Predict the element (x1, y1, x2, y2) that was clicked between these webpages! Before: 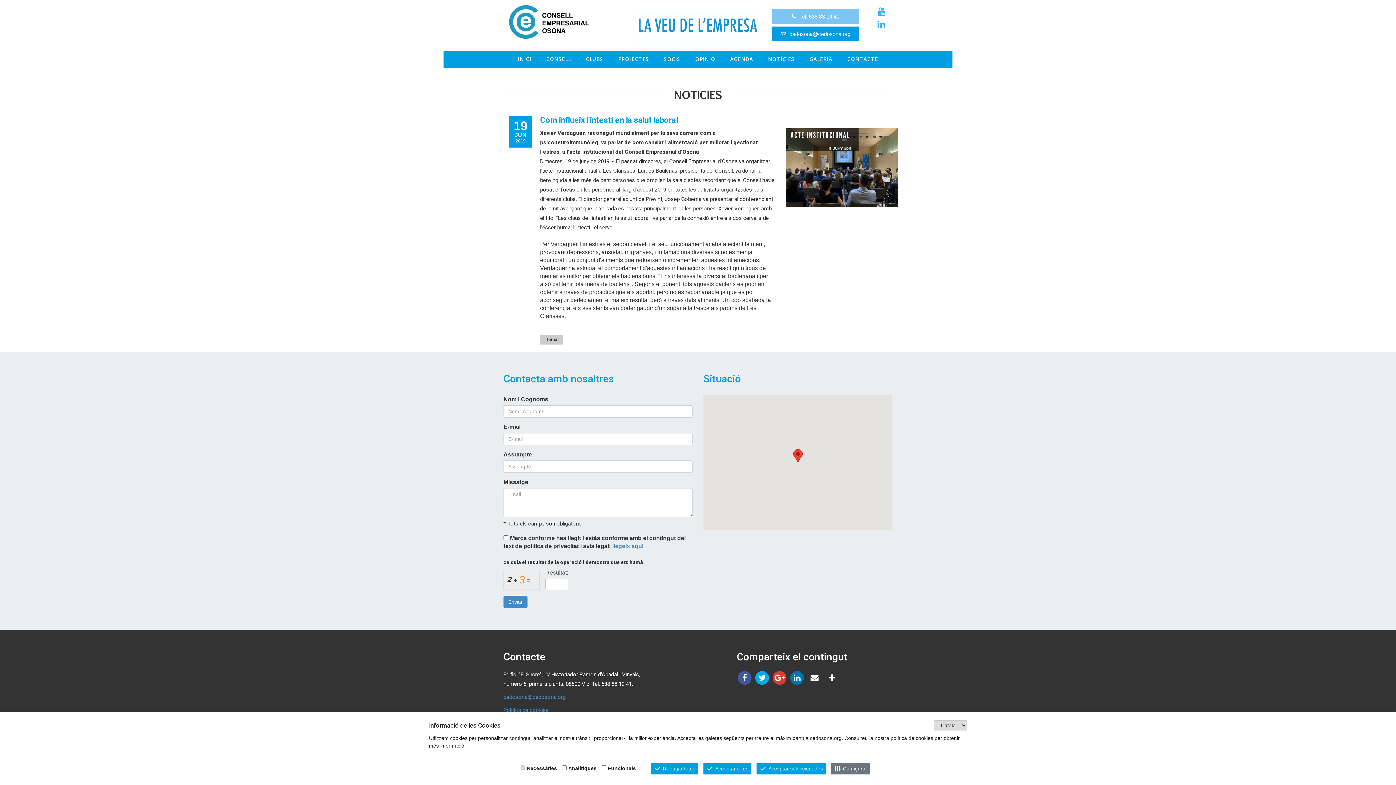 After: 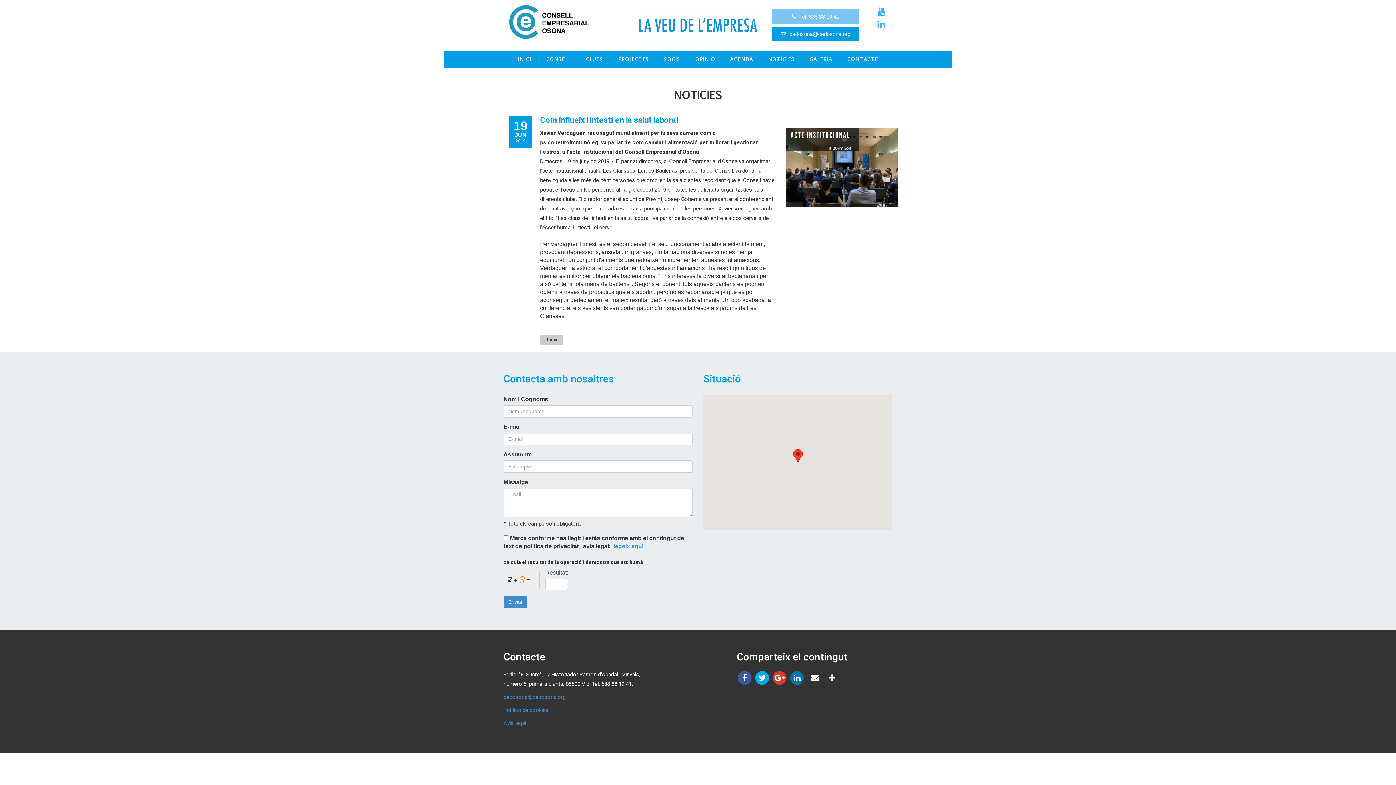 Action: label: Rebutjar totes bbox: (651, 763, 698, 774)